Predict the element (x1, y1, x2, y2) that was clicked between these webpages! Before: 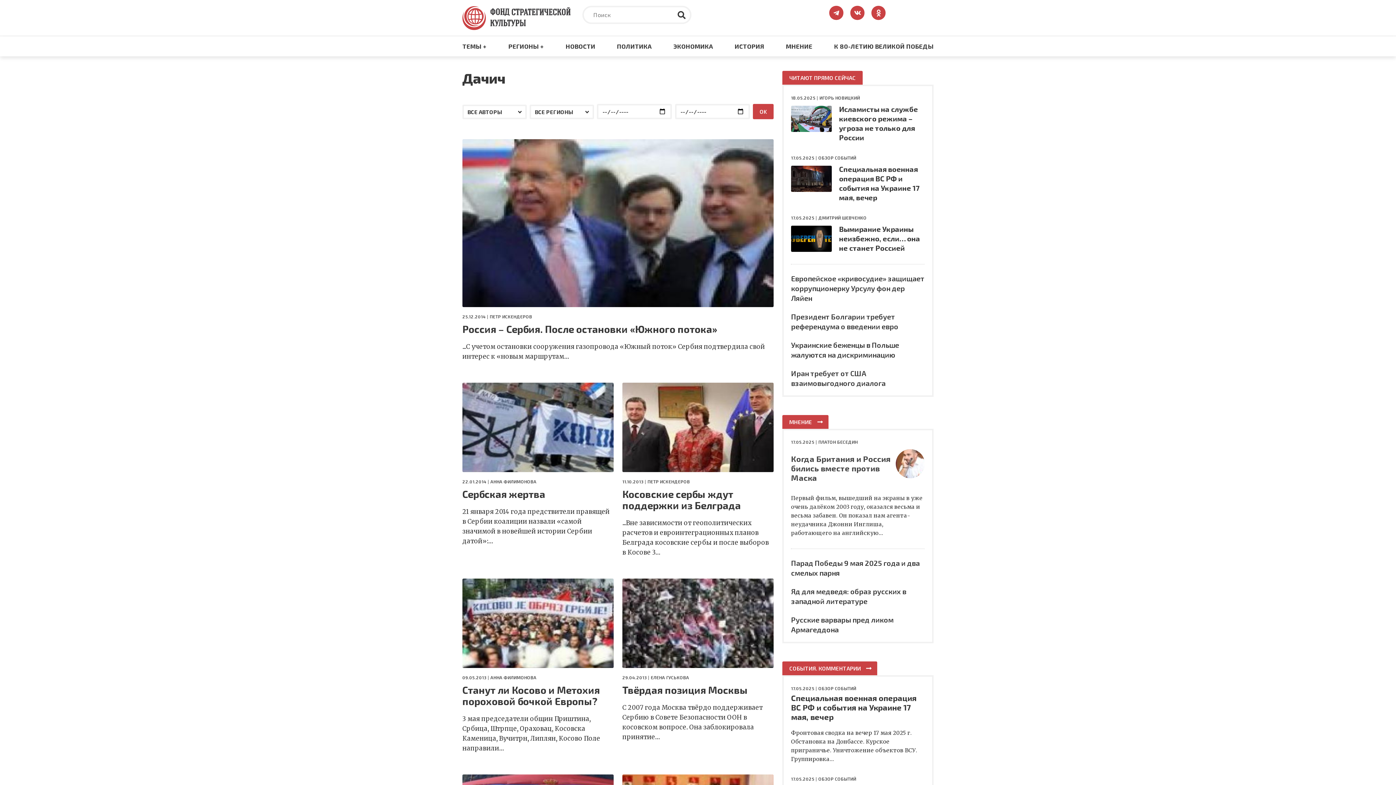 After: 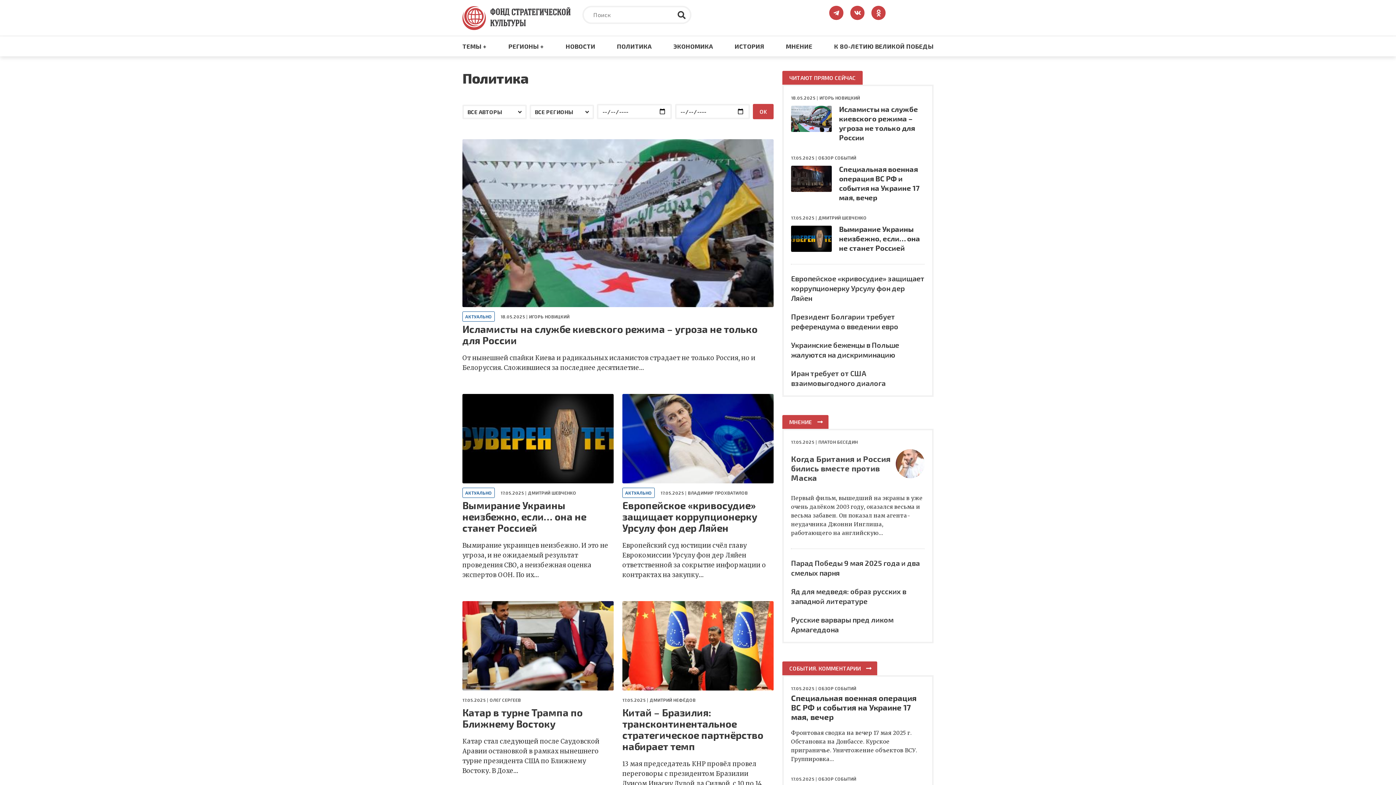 Action: bbox: (617, 36, 651, 56) label: ПОЛИТИКА